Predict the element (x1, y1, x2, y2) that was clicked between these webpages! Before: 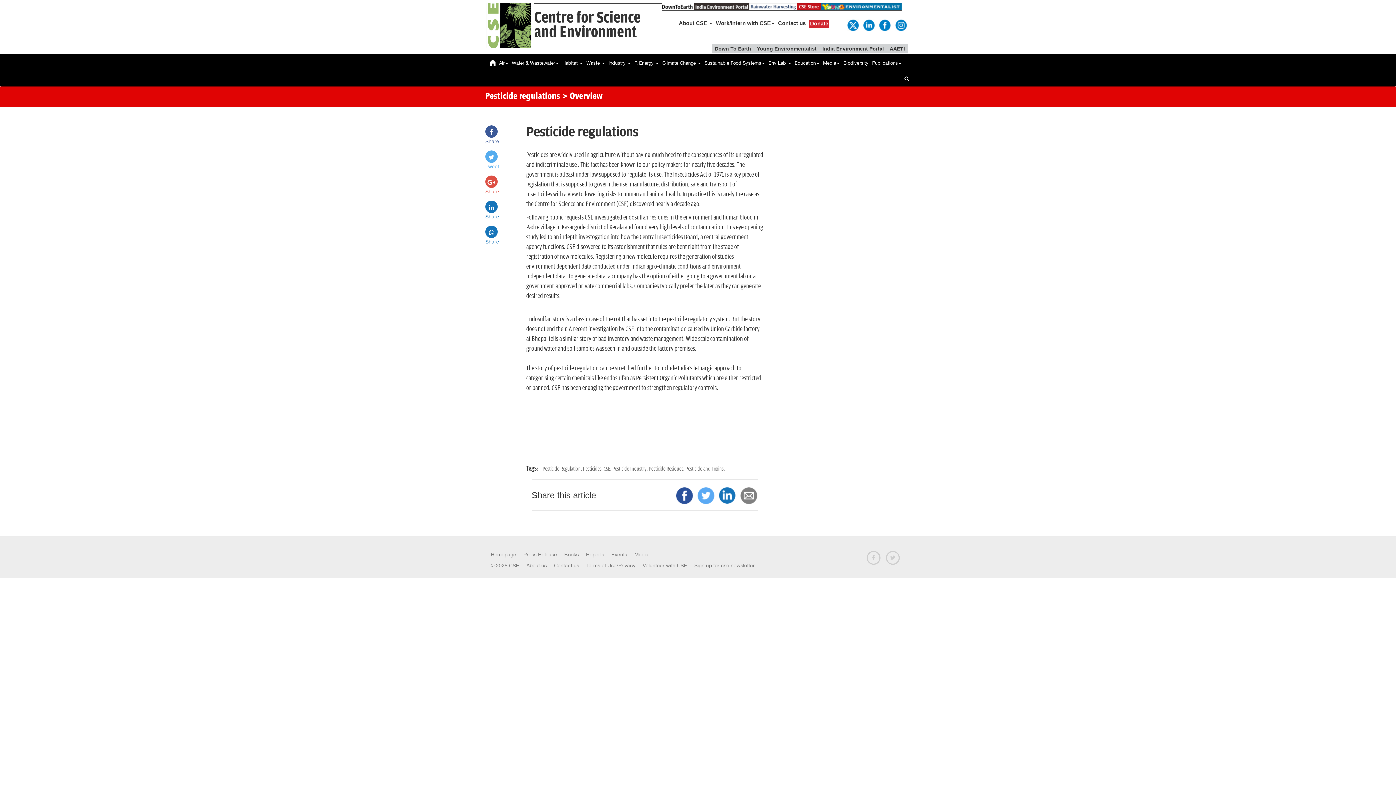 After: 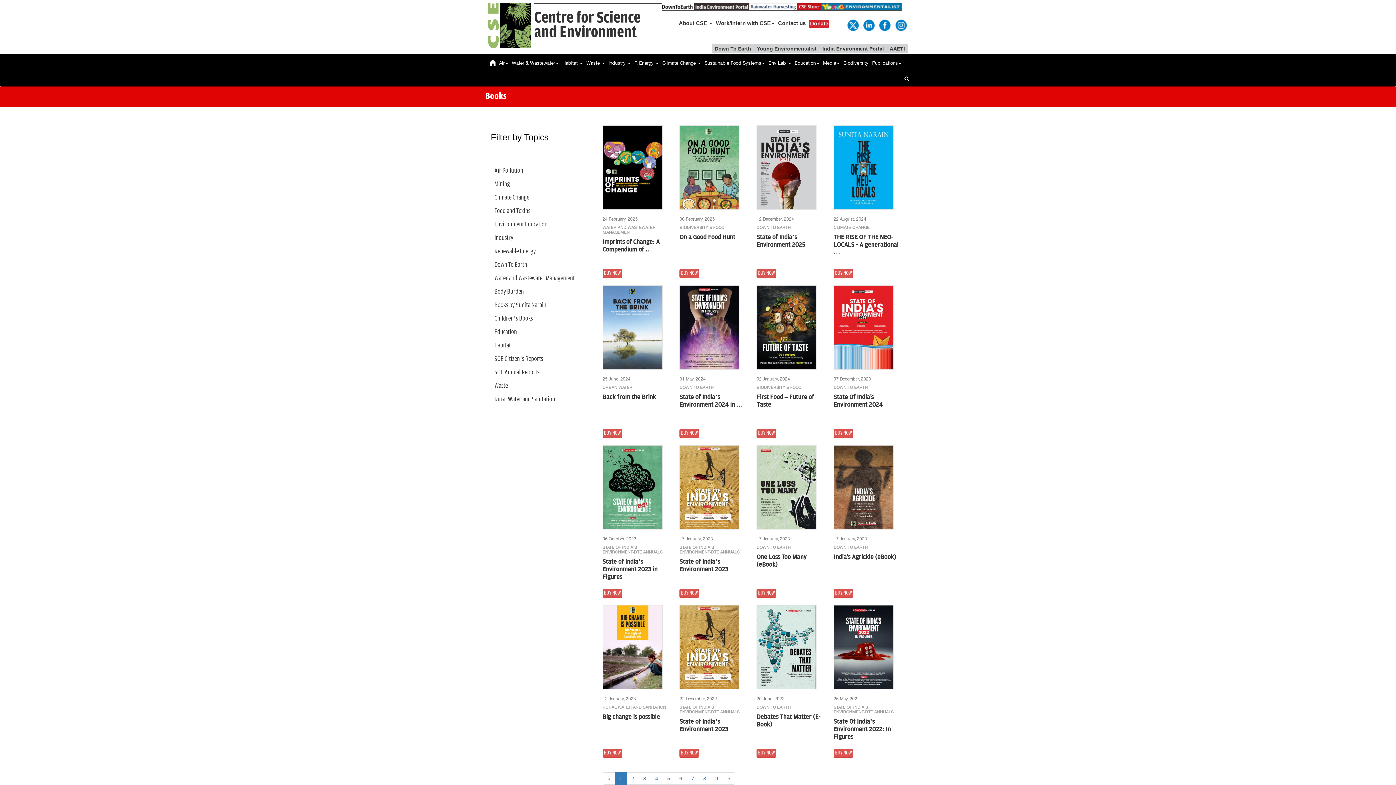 Action: bbox: (564, 552, 578, 557) label: Books